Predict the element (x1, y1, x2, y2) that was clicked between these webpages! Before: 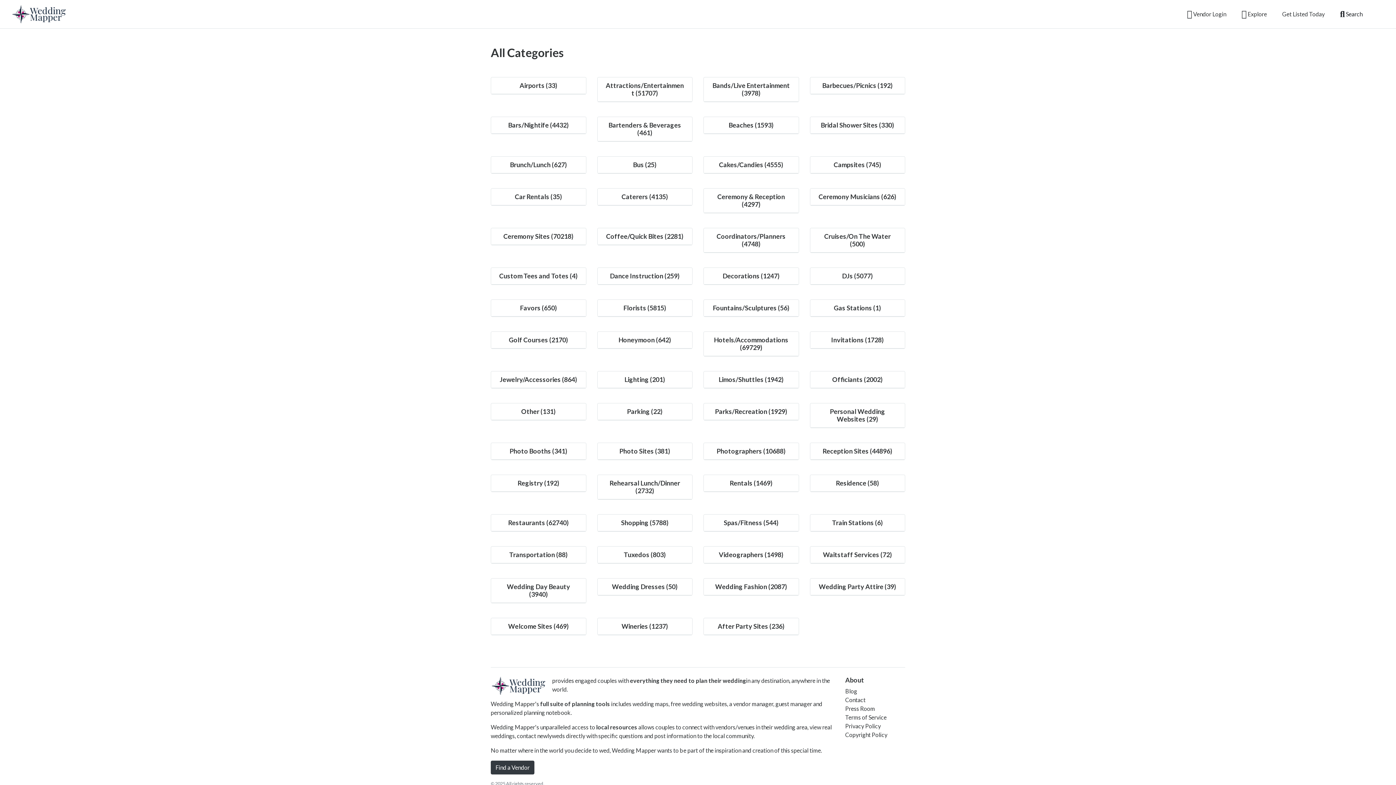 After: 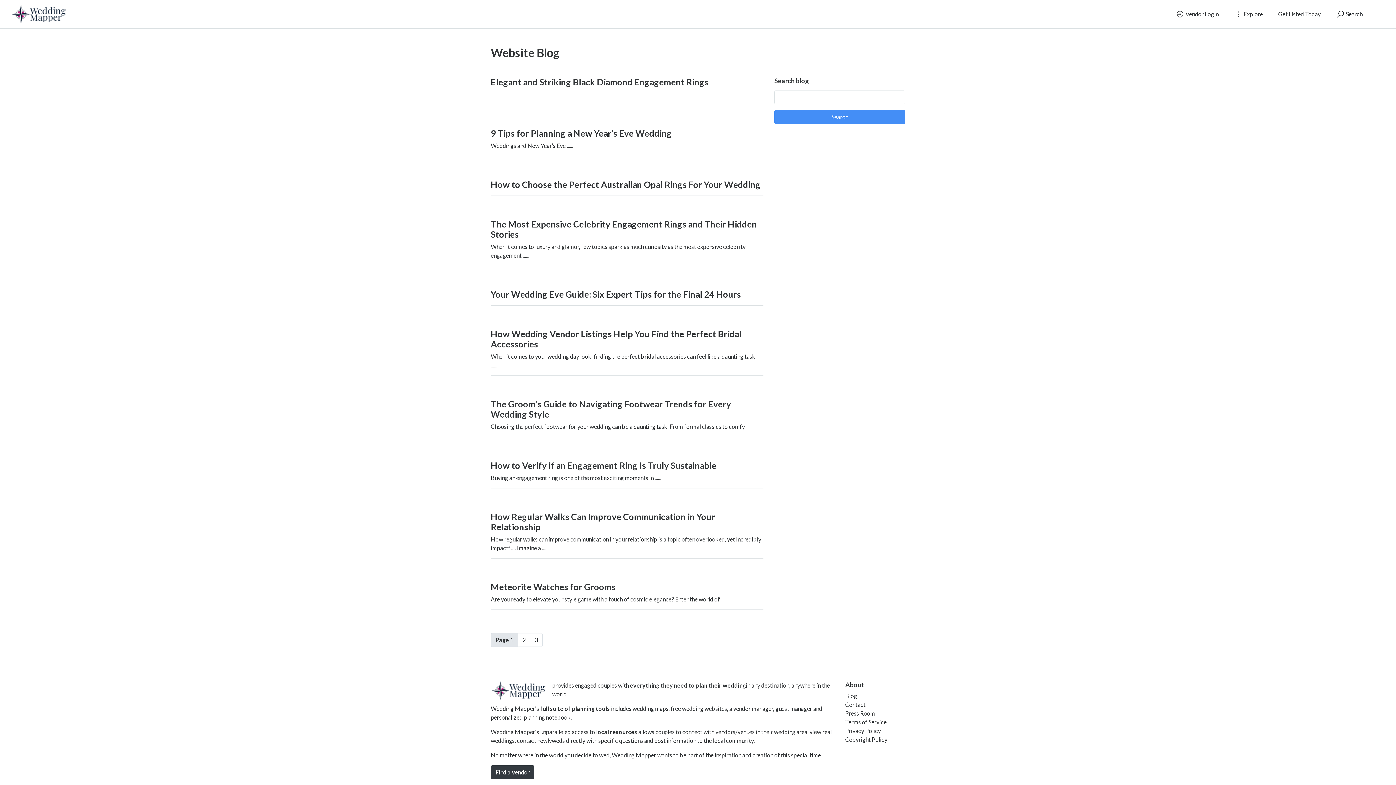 Action: label: Blog bbox: (845, 688, 857, 694)